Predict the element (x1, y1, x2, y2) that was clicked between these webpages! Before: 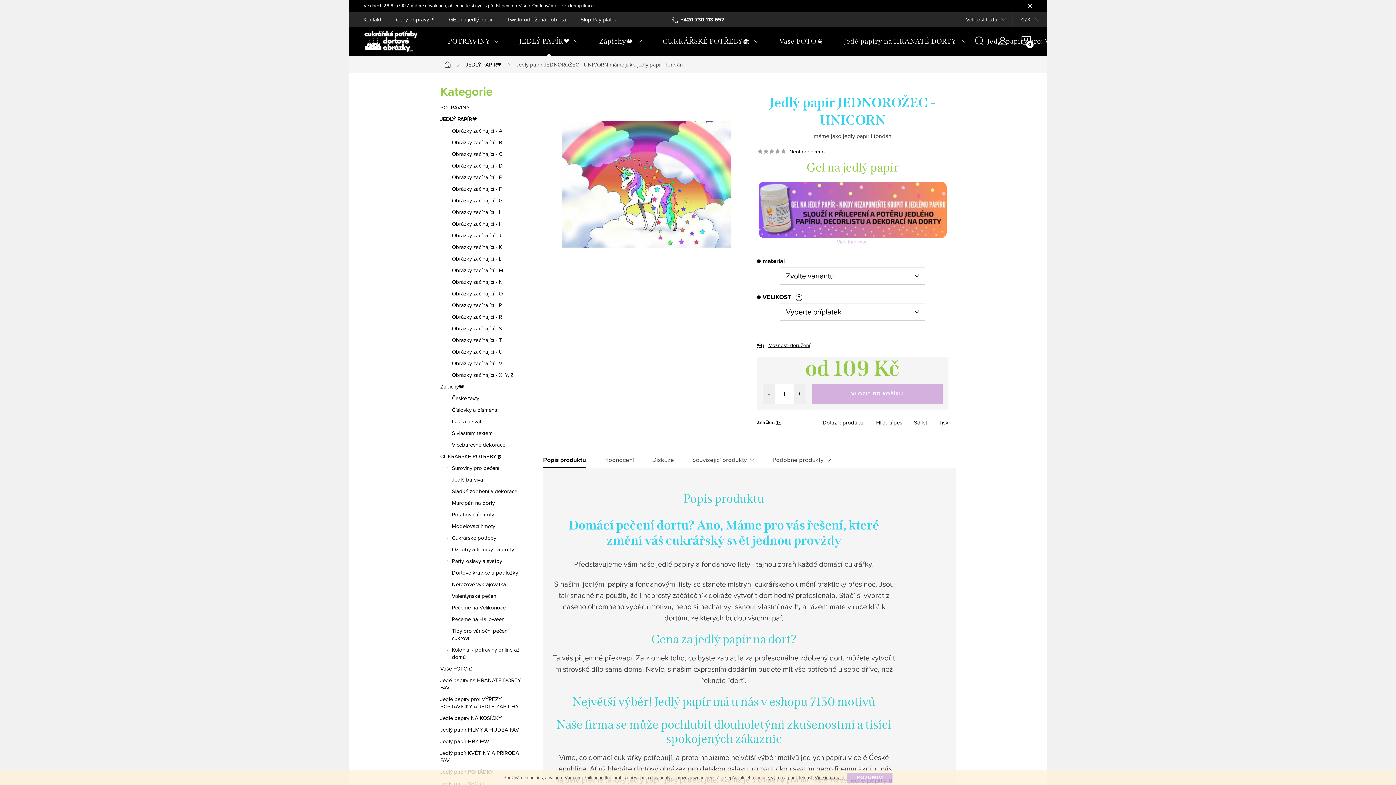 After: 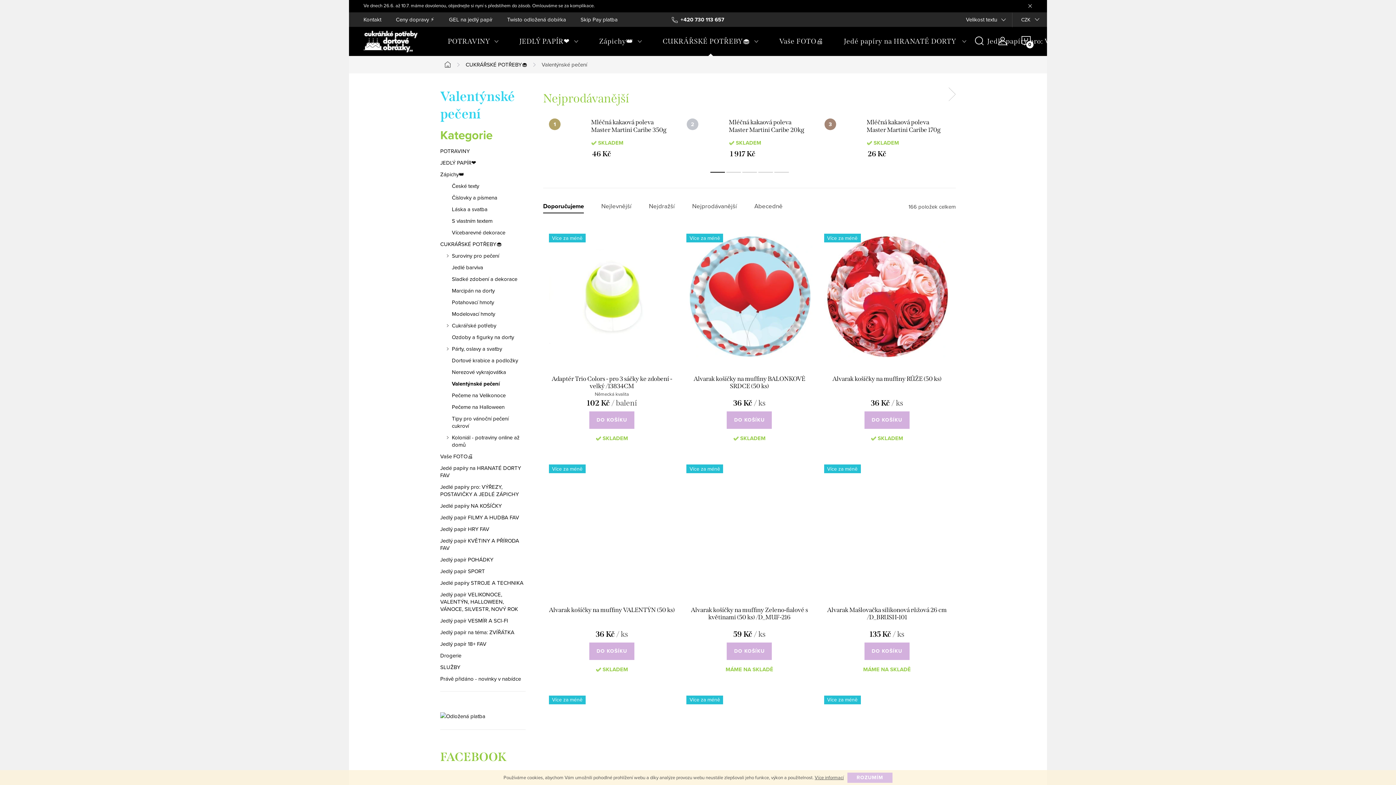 Action: label: Valentýnské pečení bbox: (440, 592, 525, 600)